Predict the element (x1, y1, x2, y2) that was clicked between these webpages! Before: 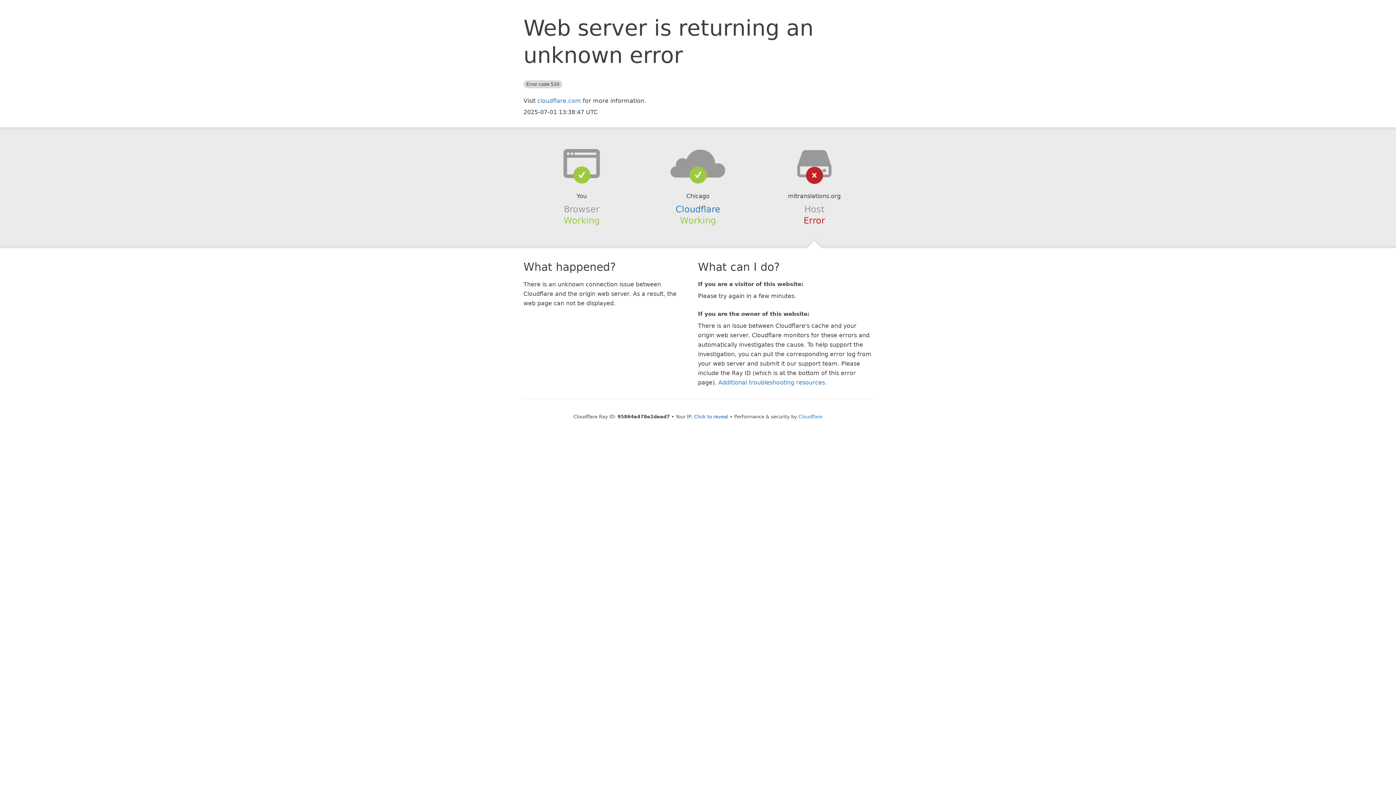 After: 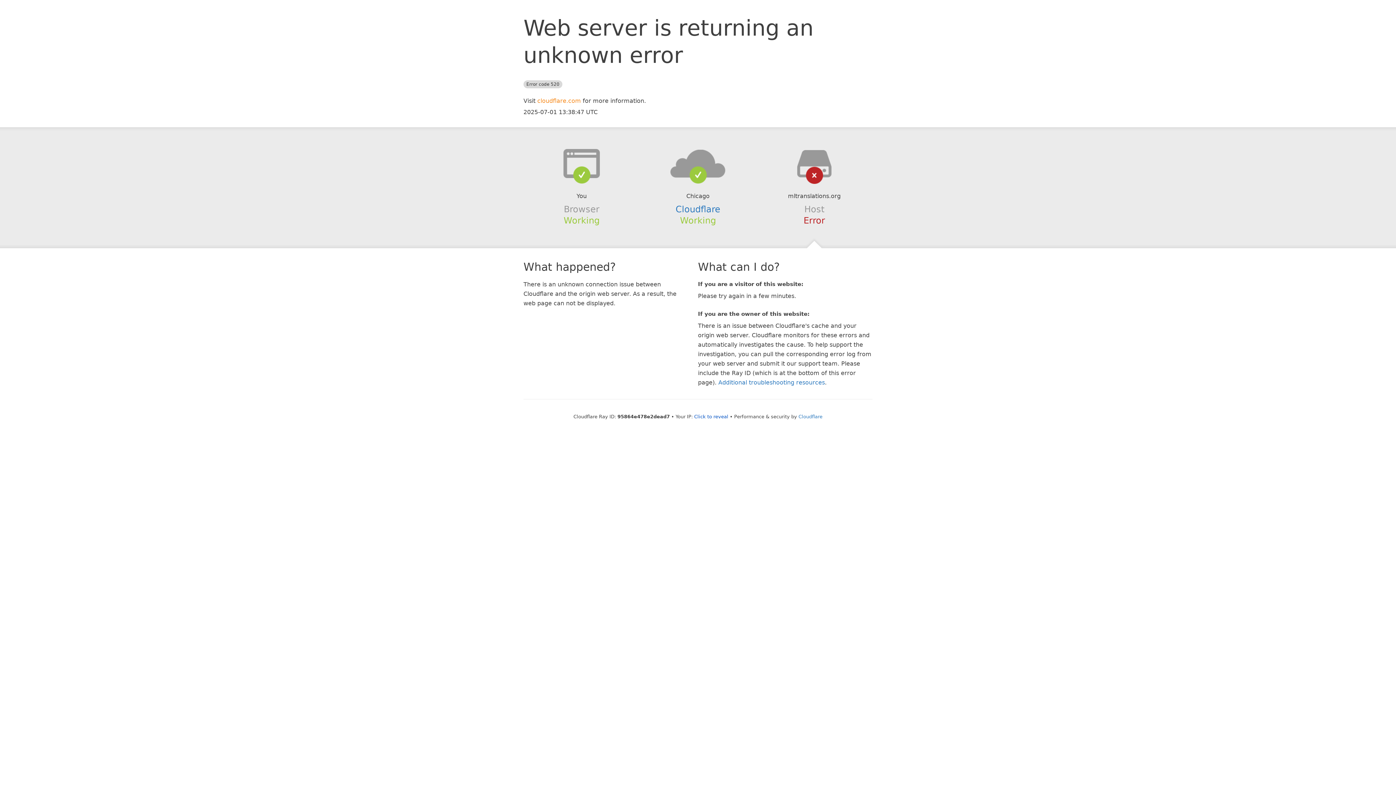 Action: label: cloudflare.com bbox: (537, 97, 581, 104)